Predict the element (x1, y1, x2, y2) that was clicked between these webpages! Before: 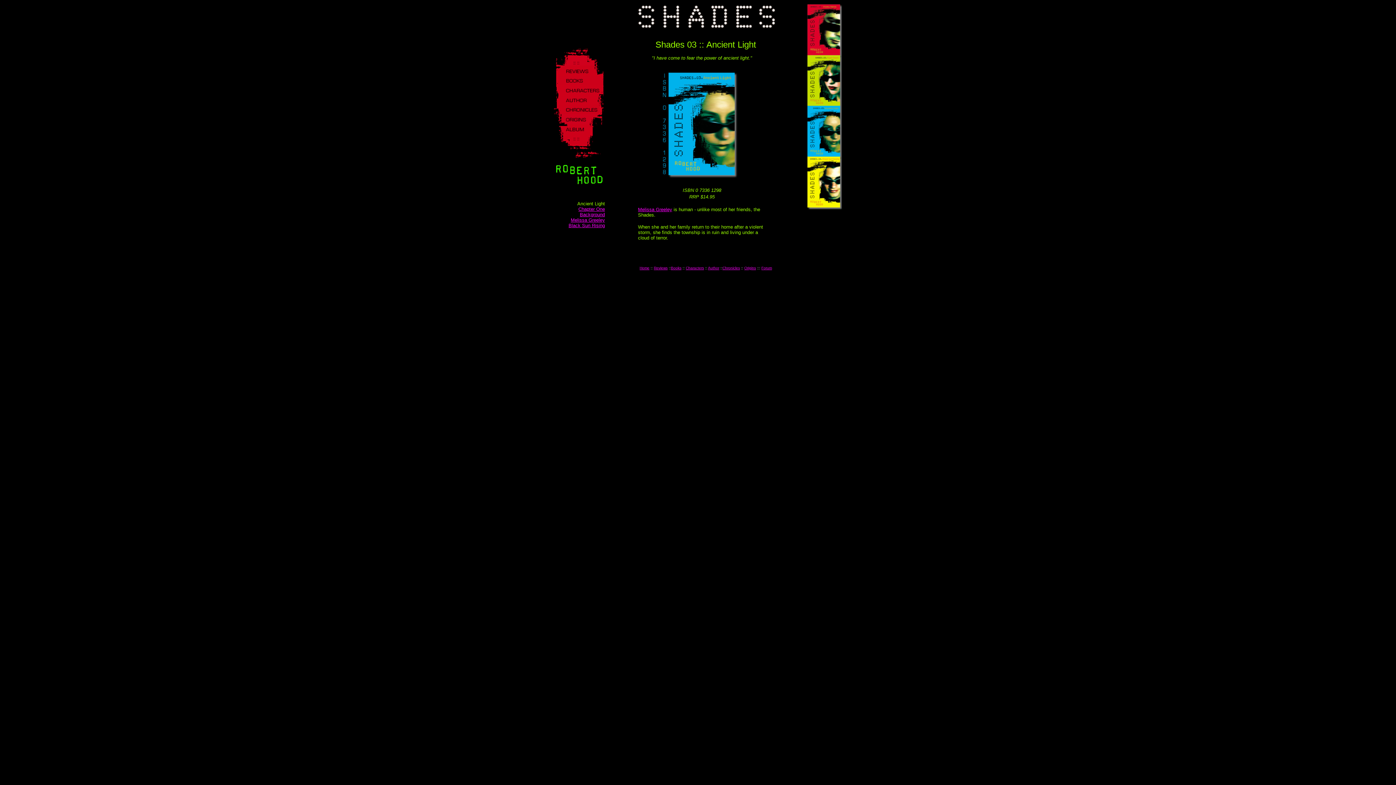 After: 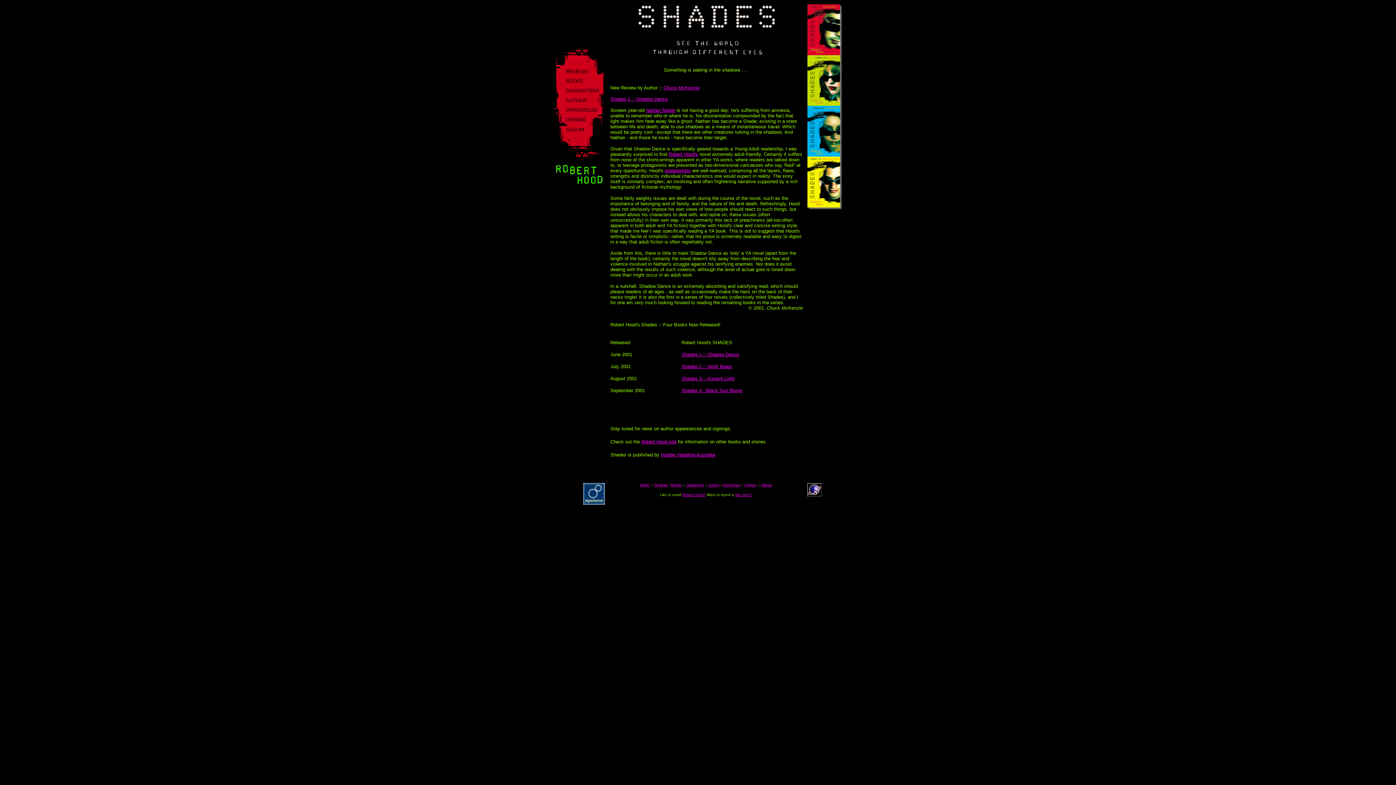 Action: bbox: (552, 138, 605, 145)